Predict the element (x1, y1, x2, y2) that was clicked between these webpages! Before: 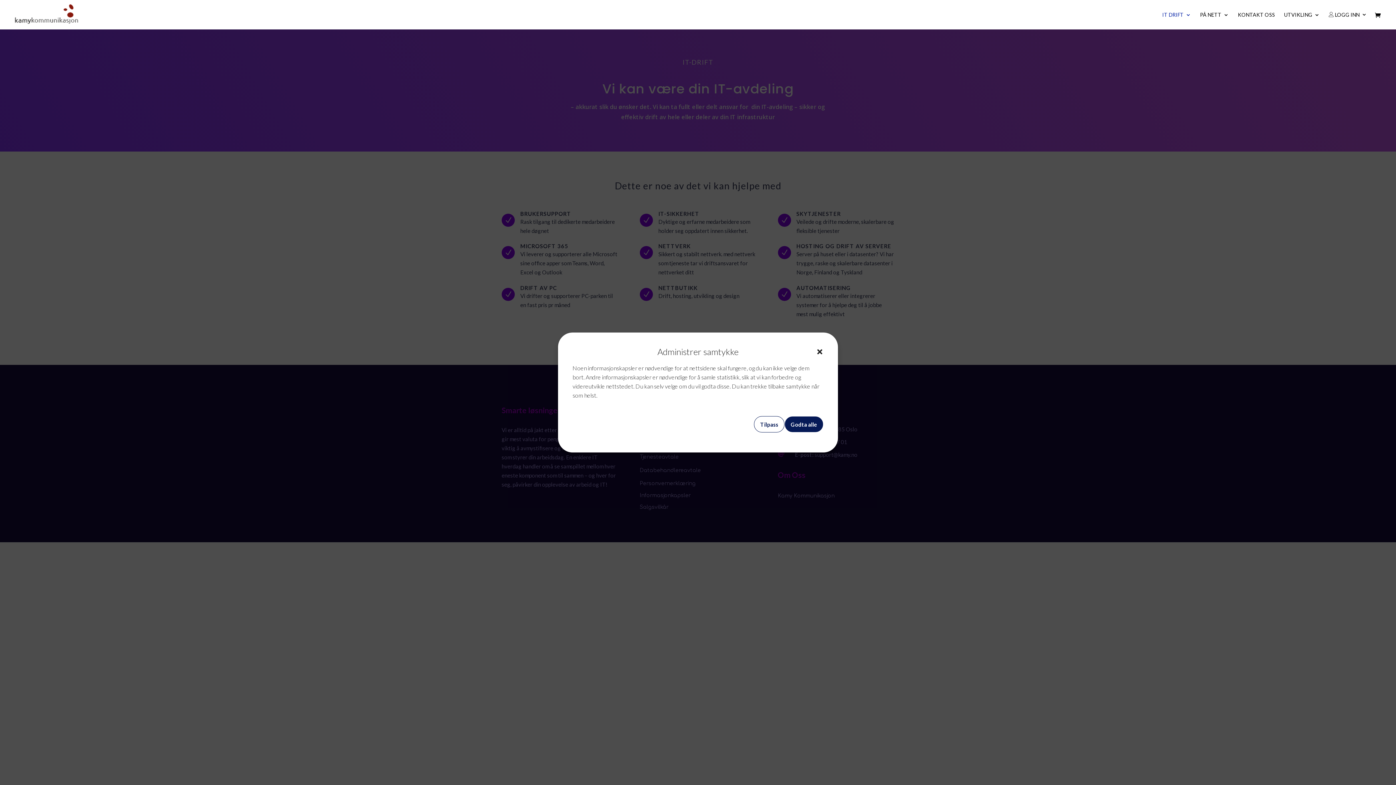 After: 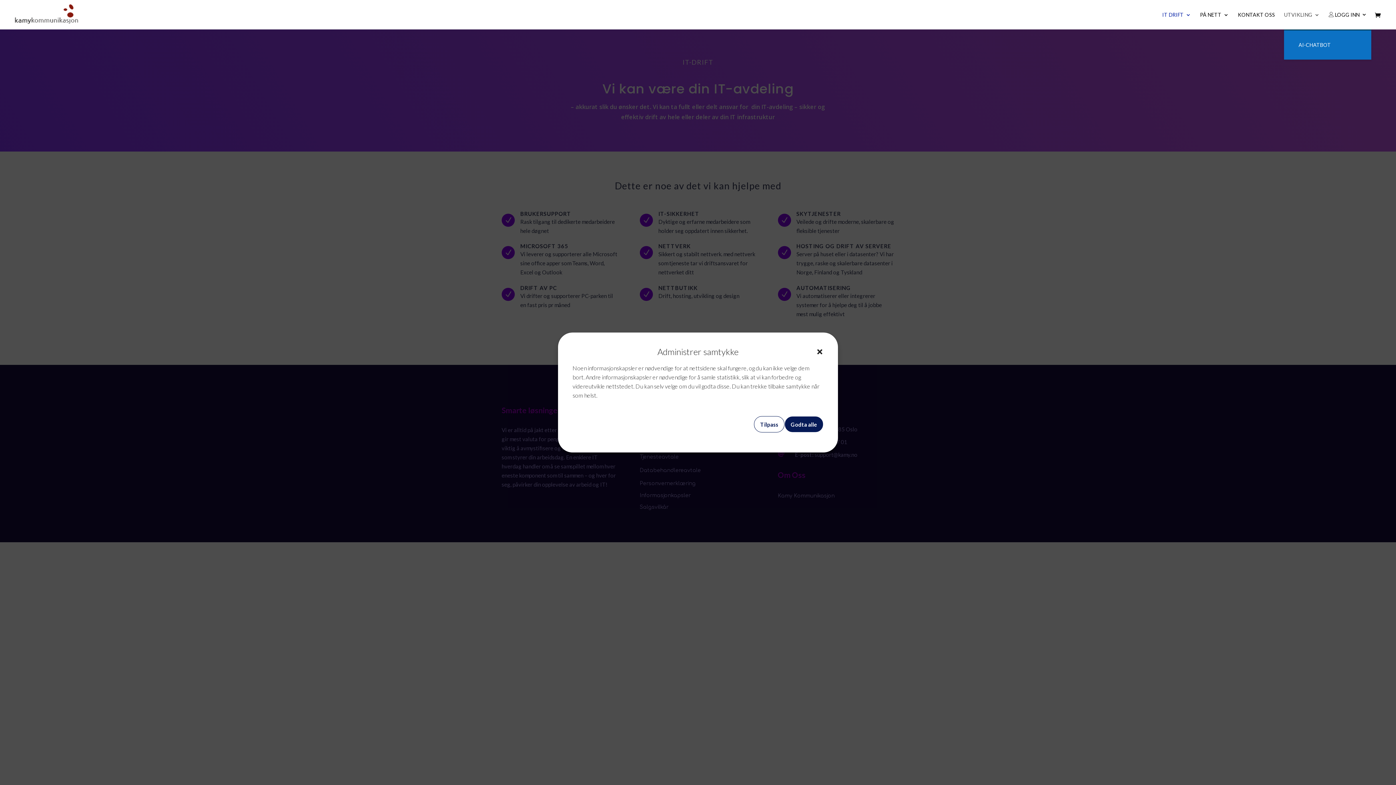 Action: bbox: (1284, 12, 1320, 29) label: UTVIKLING